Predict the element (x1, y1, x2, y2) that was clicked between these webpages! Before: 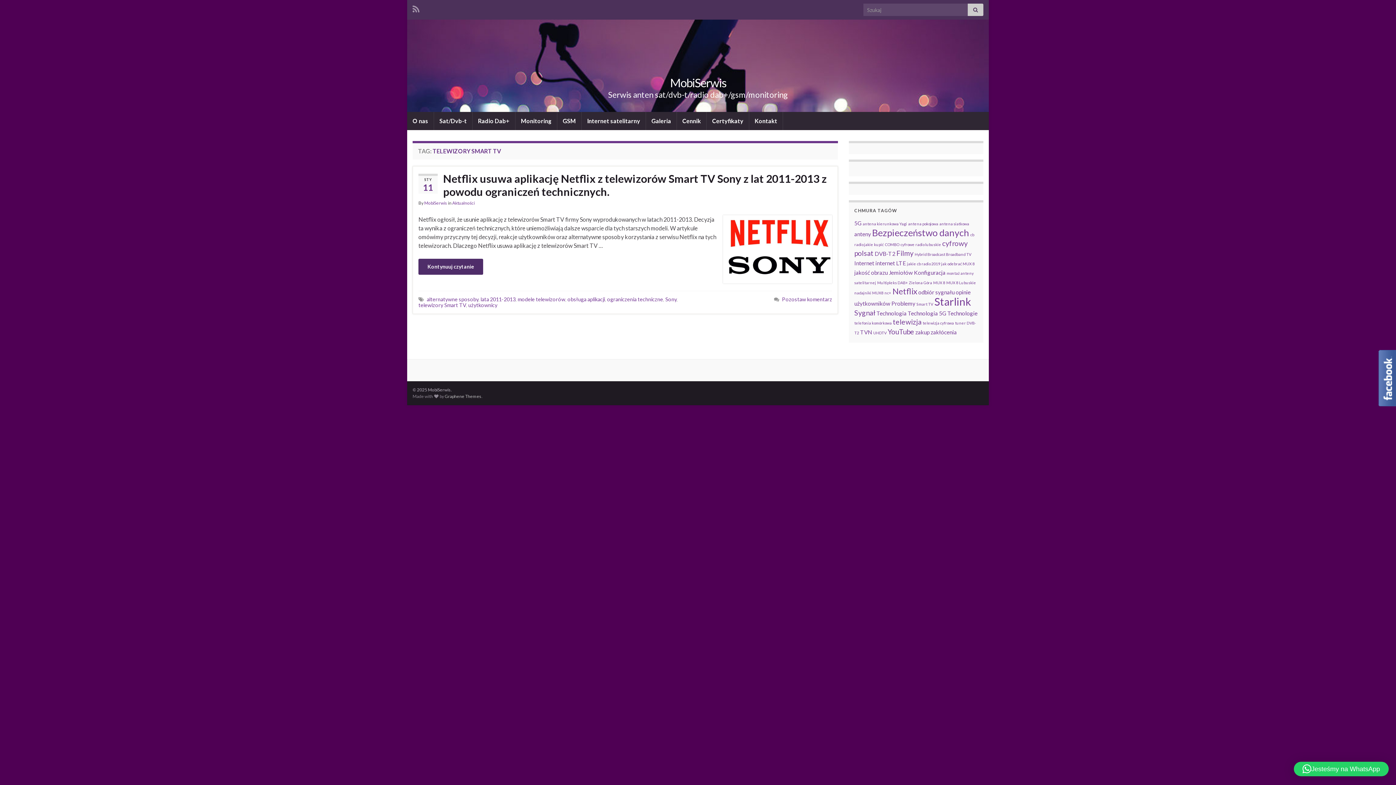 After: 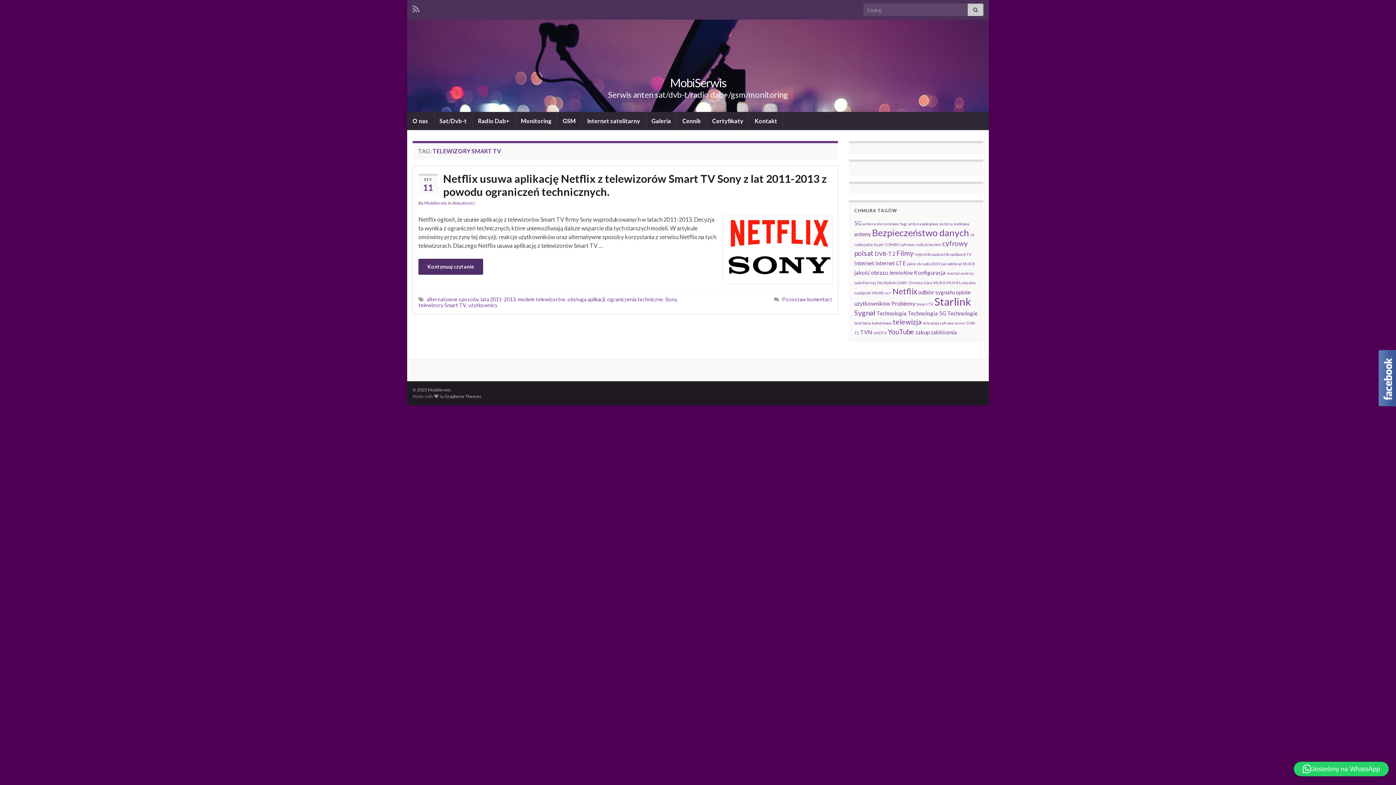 Action: label: Jesteśmy na WhatsApp bbox: (1294, 762, 1389, 776)